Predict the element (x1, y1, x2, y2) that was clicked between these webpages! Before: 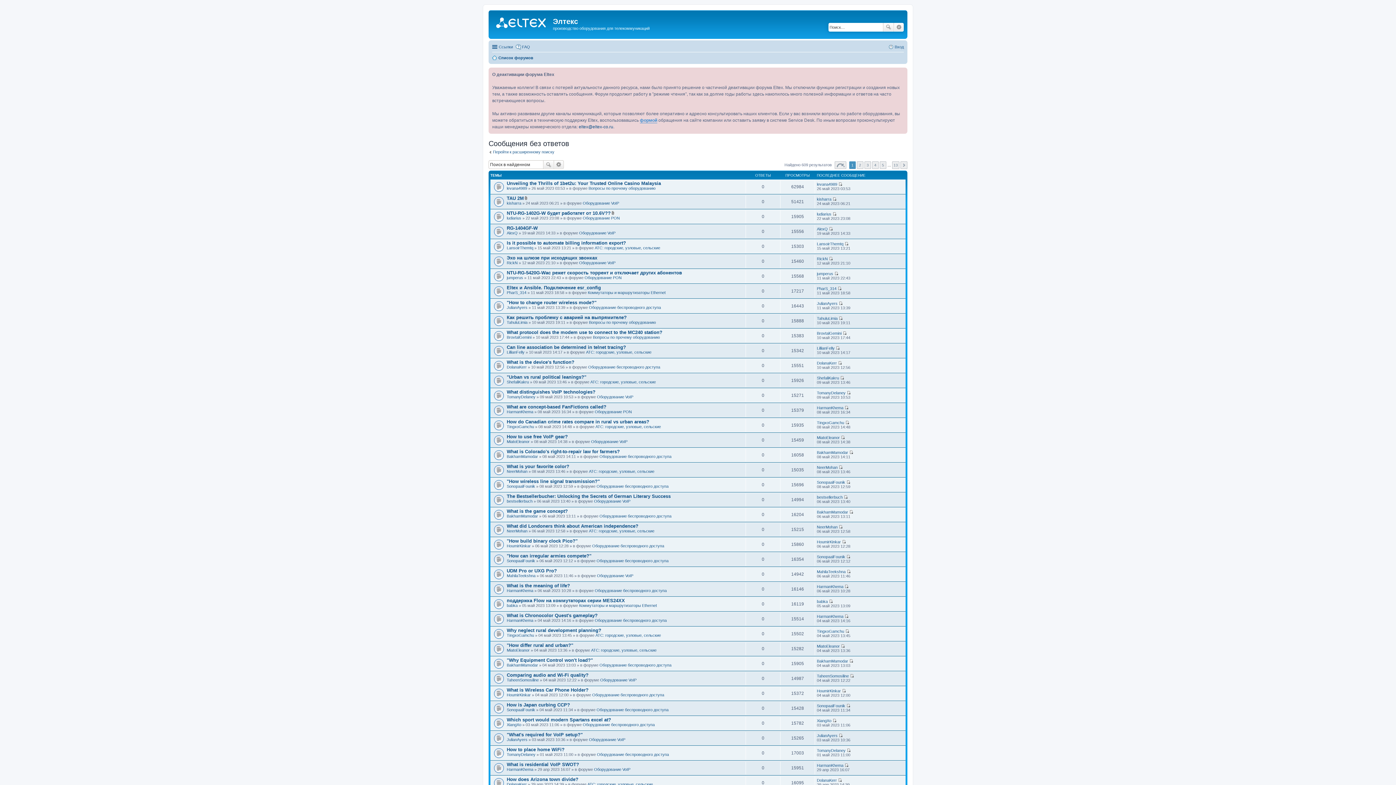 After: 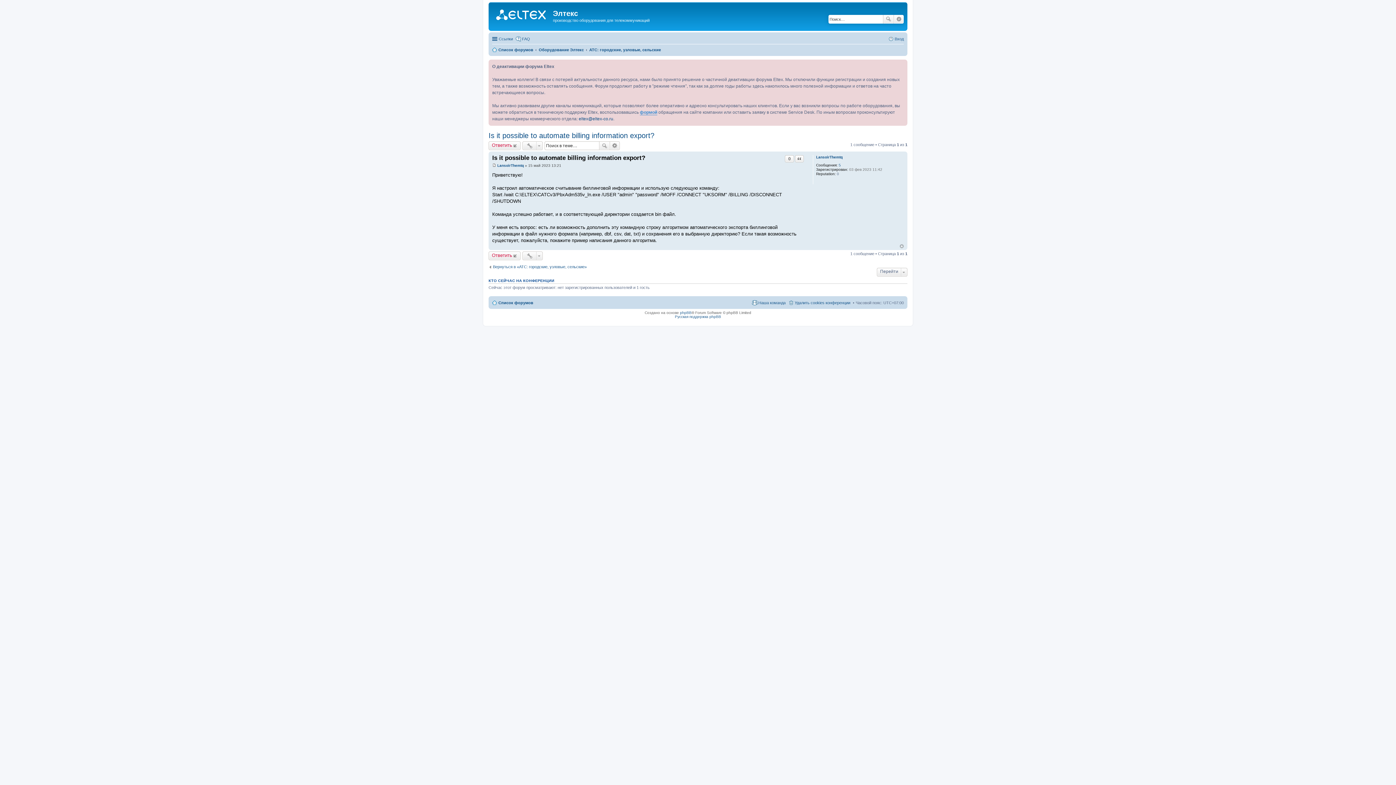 Action: bbox: (844, 241, 848, 246) label: Перейти к последнему сообщению